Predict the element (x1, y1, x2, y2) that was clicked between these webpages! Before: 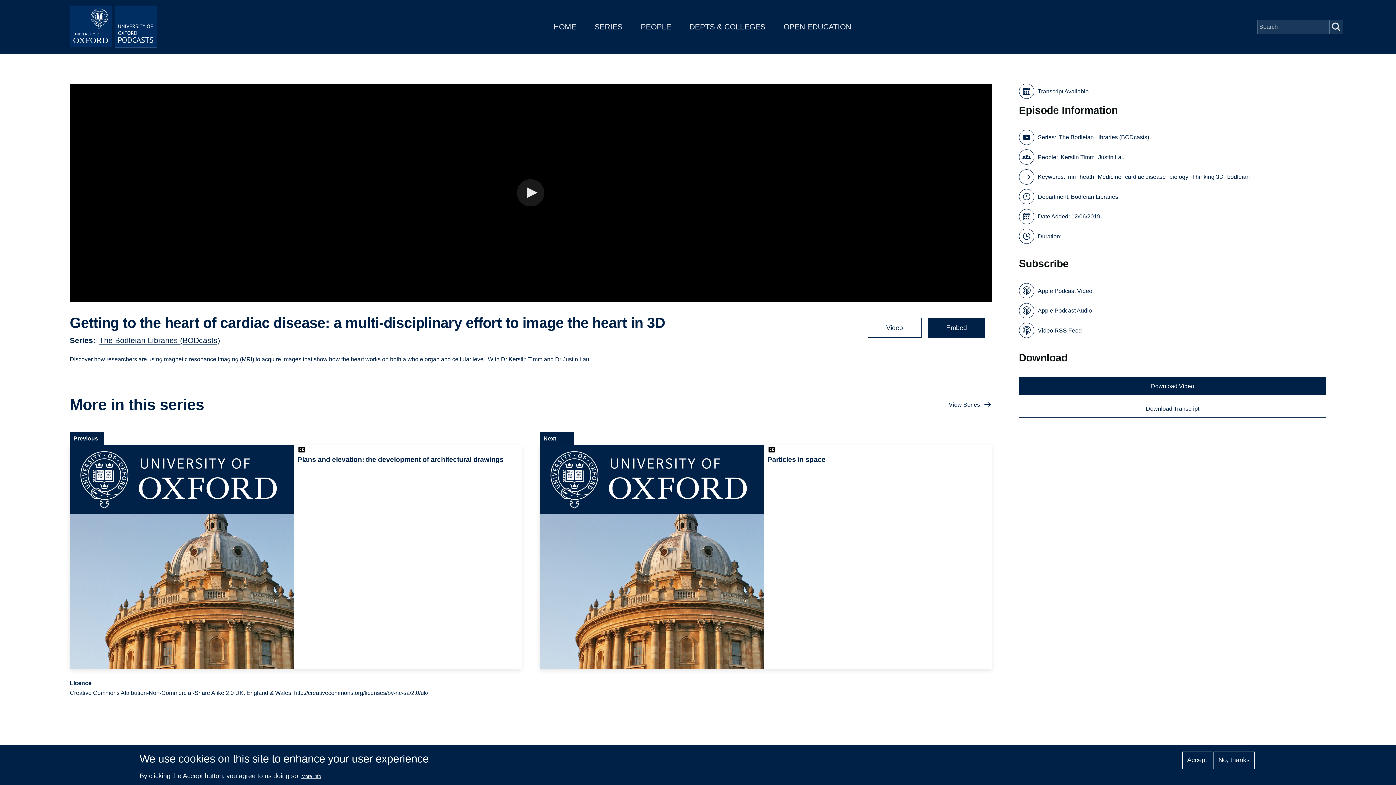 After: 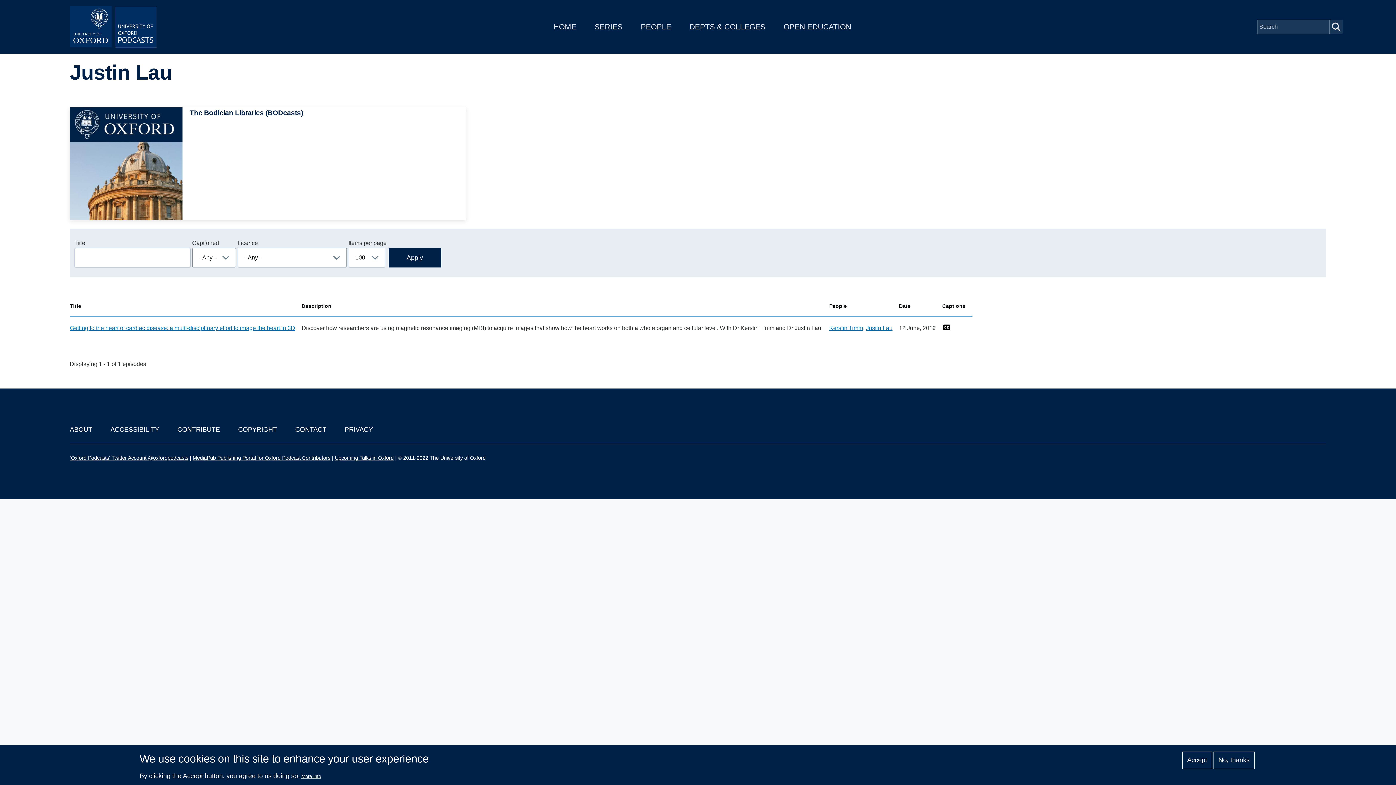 Action: label: Justin Lau bbox: (1098, 152, 1125, 162)